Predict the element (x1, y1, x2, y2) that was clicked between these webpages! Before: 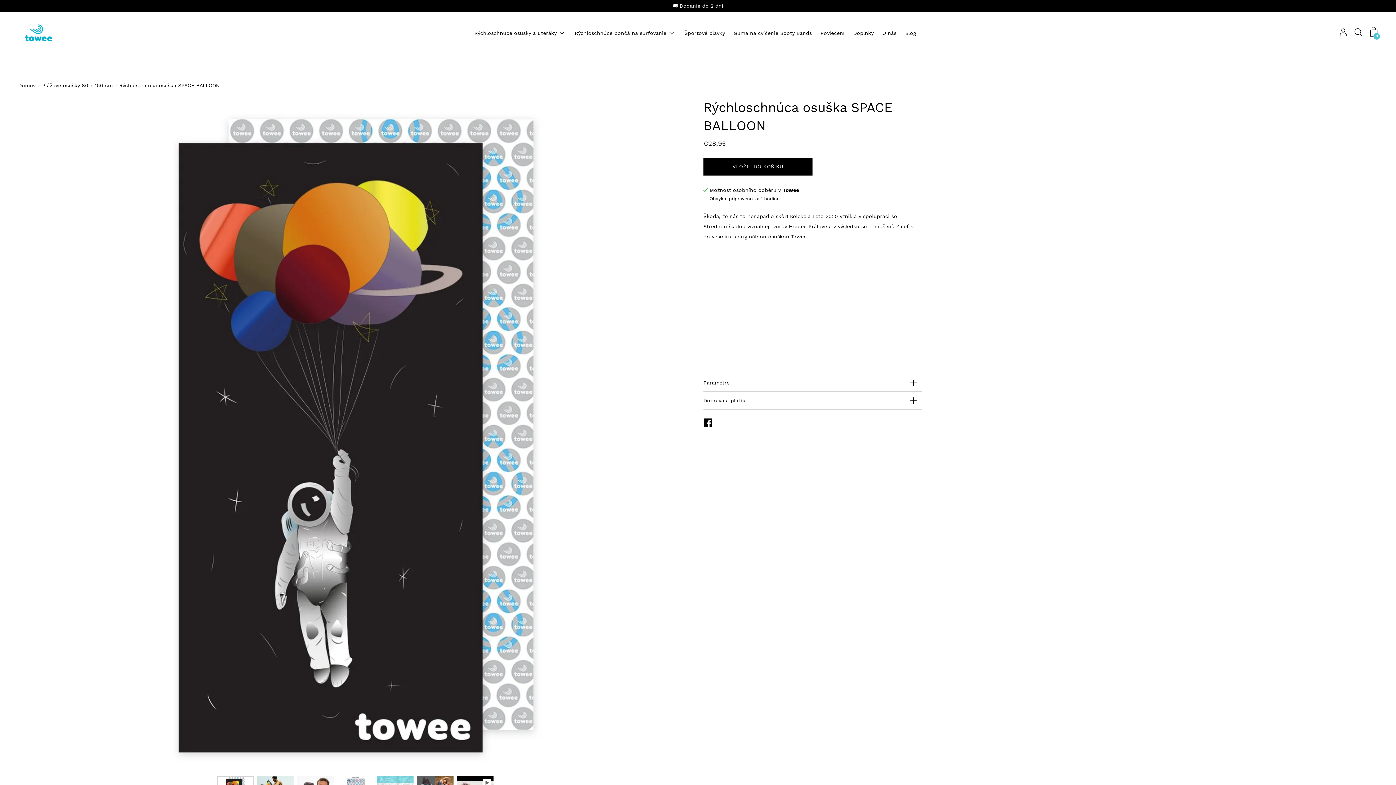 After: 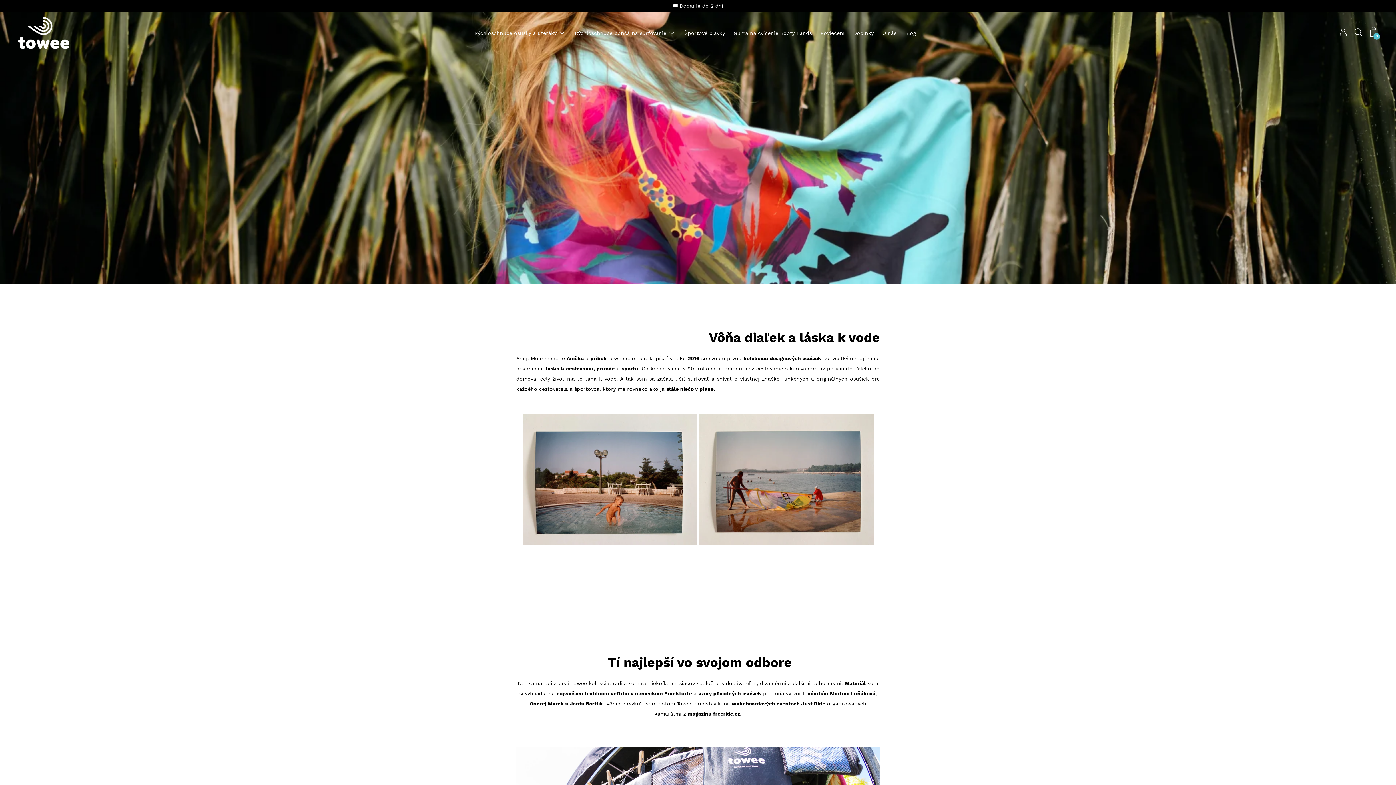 Action: bbox: (882, 28, 896, 36) label: O nás